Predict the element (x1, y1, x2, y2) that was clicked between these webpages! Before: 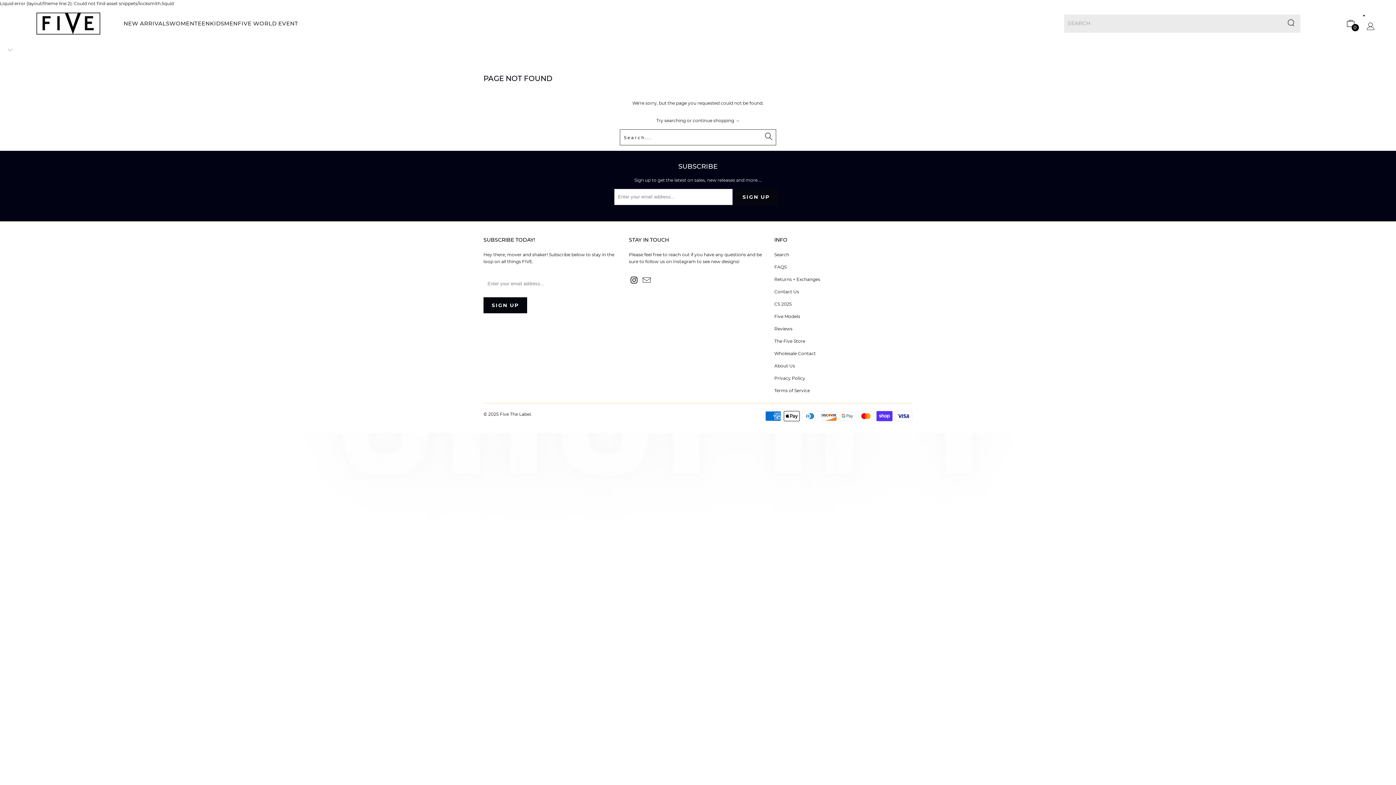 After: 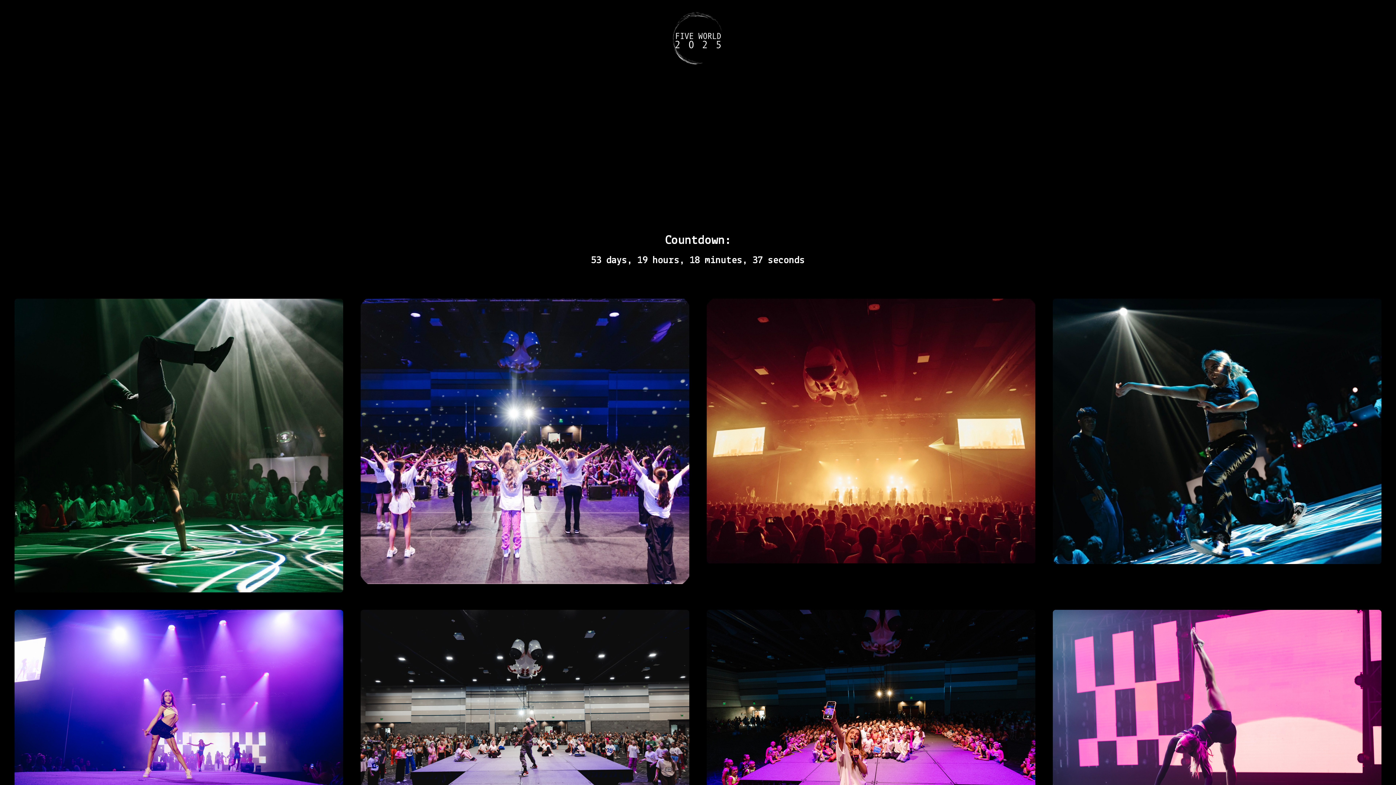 Action: bbox: (237, 15, 298, 31) label: FIVE WORLD EVENT